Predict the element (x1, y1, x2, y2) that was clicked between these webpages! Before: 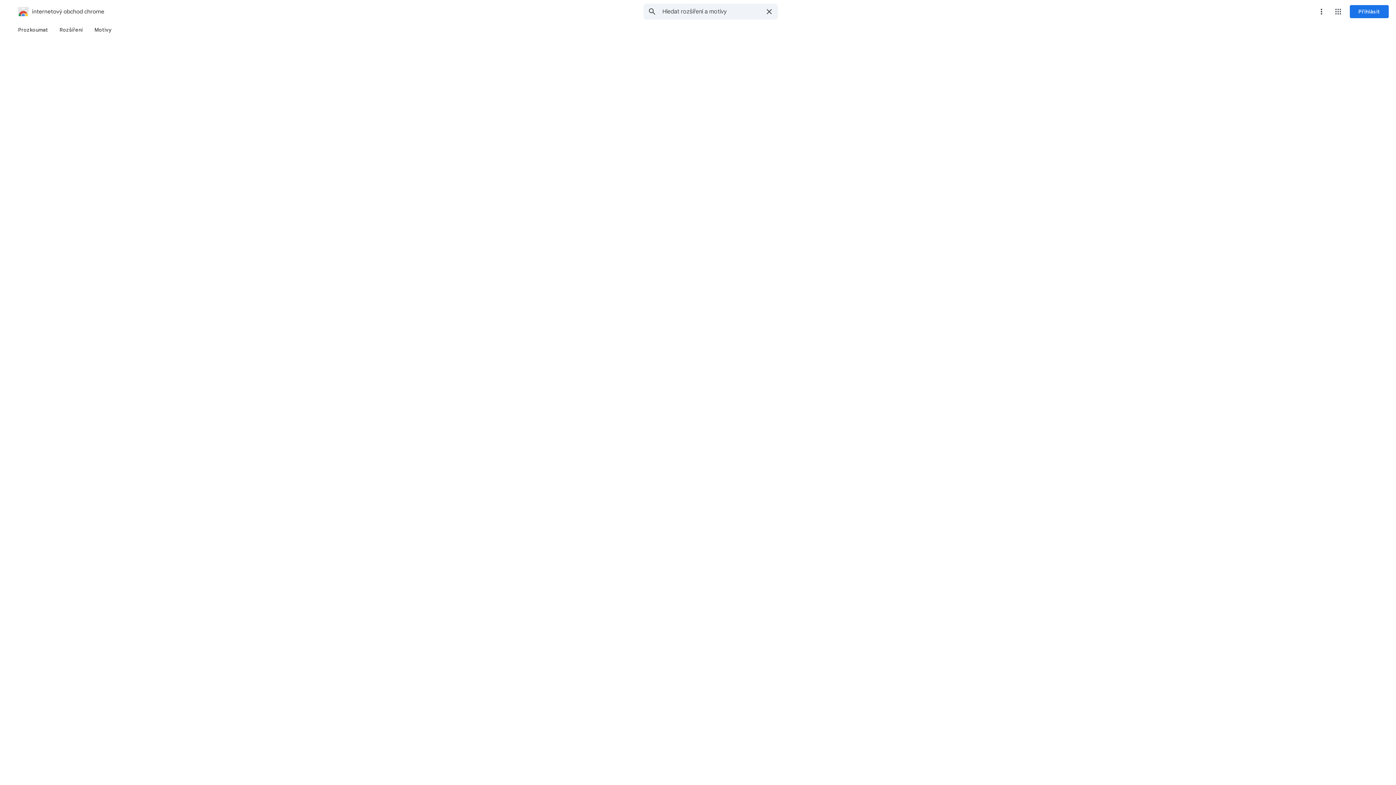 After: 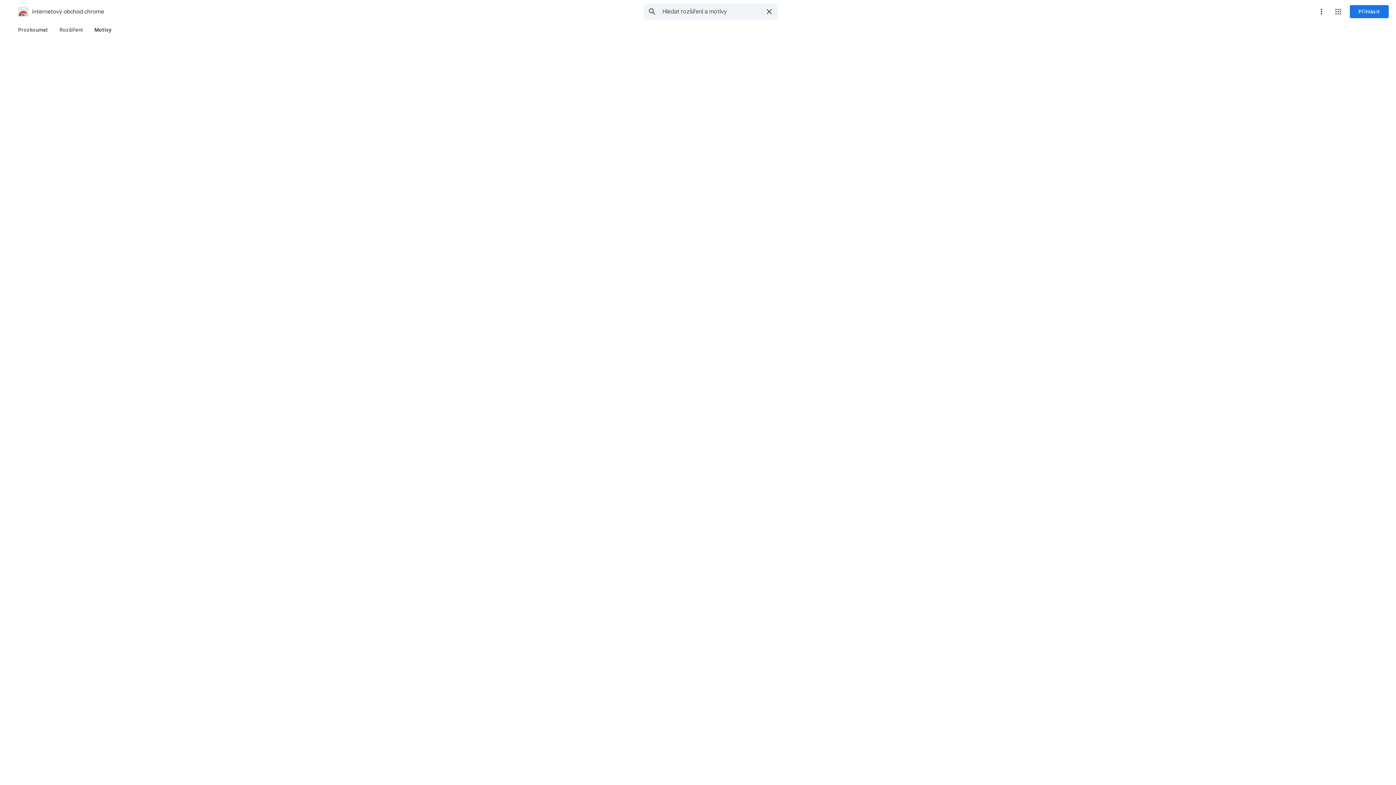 Action: label: Motivy bbox: (88, 23, 117, 36)